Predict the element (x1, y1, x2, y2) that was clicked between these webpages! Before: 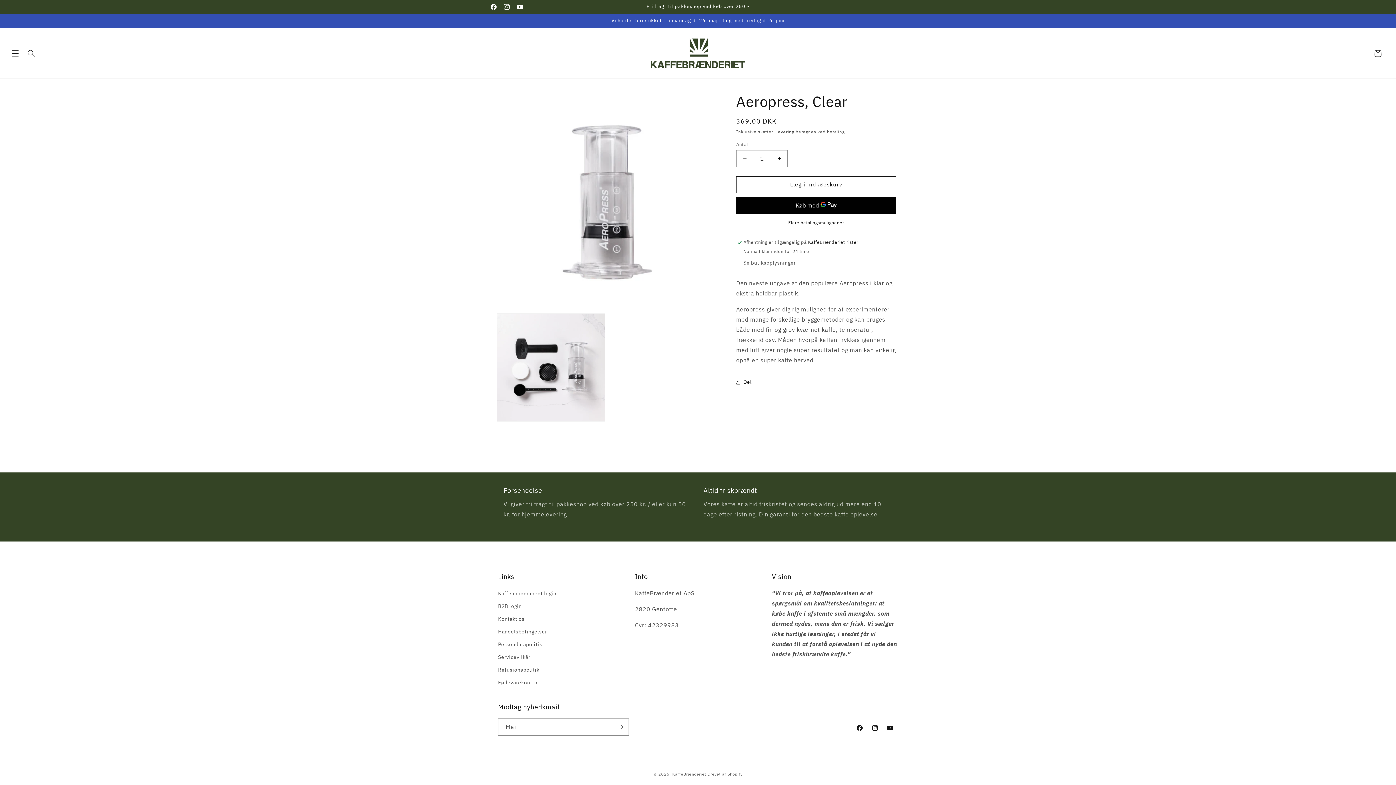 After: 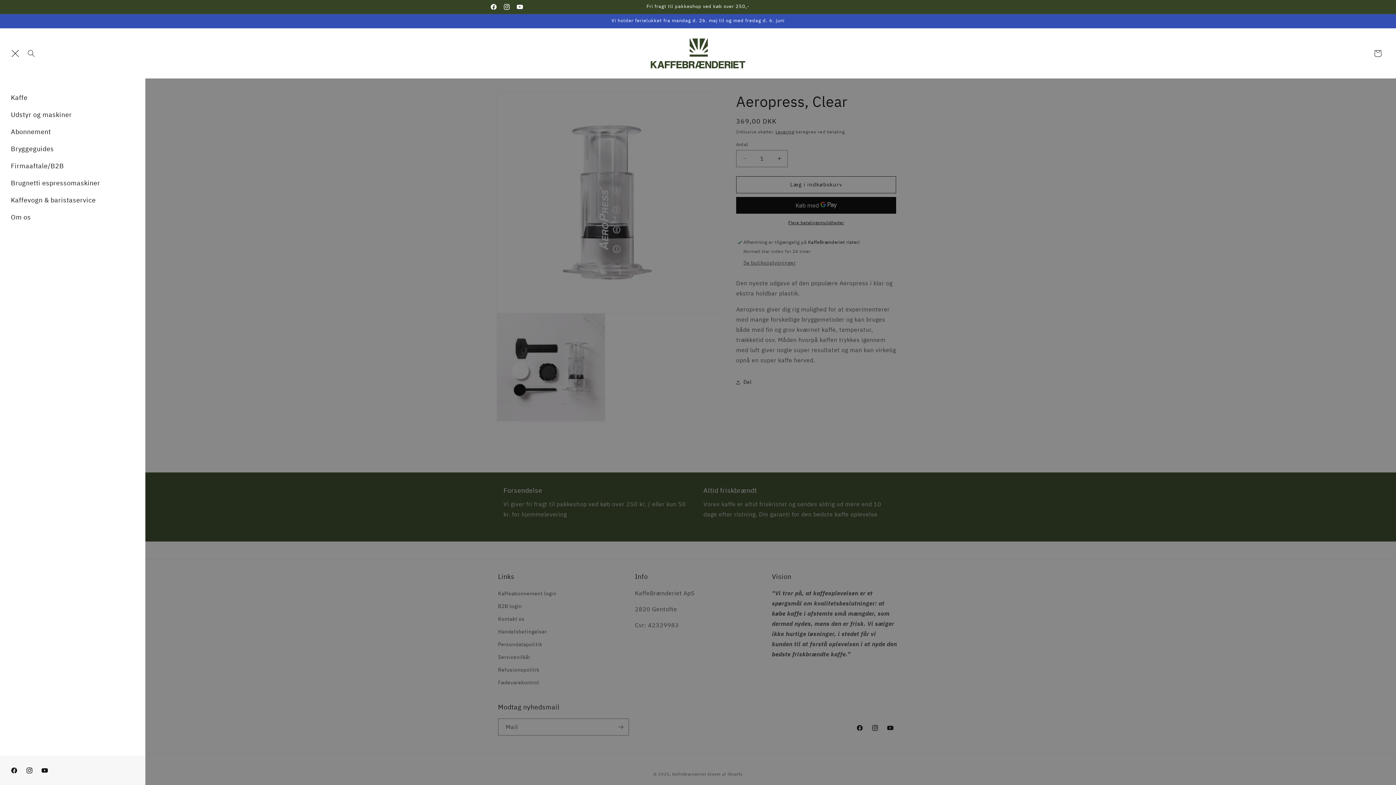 Action: label: Menu bbox: (7, 45, 23, 61)